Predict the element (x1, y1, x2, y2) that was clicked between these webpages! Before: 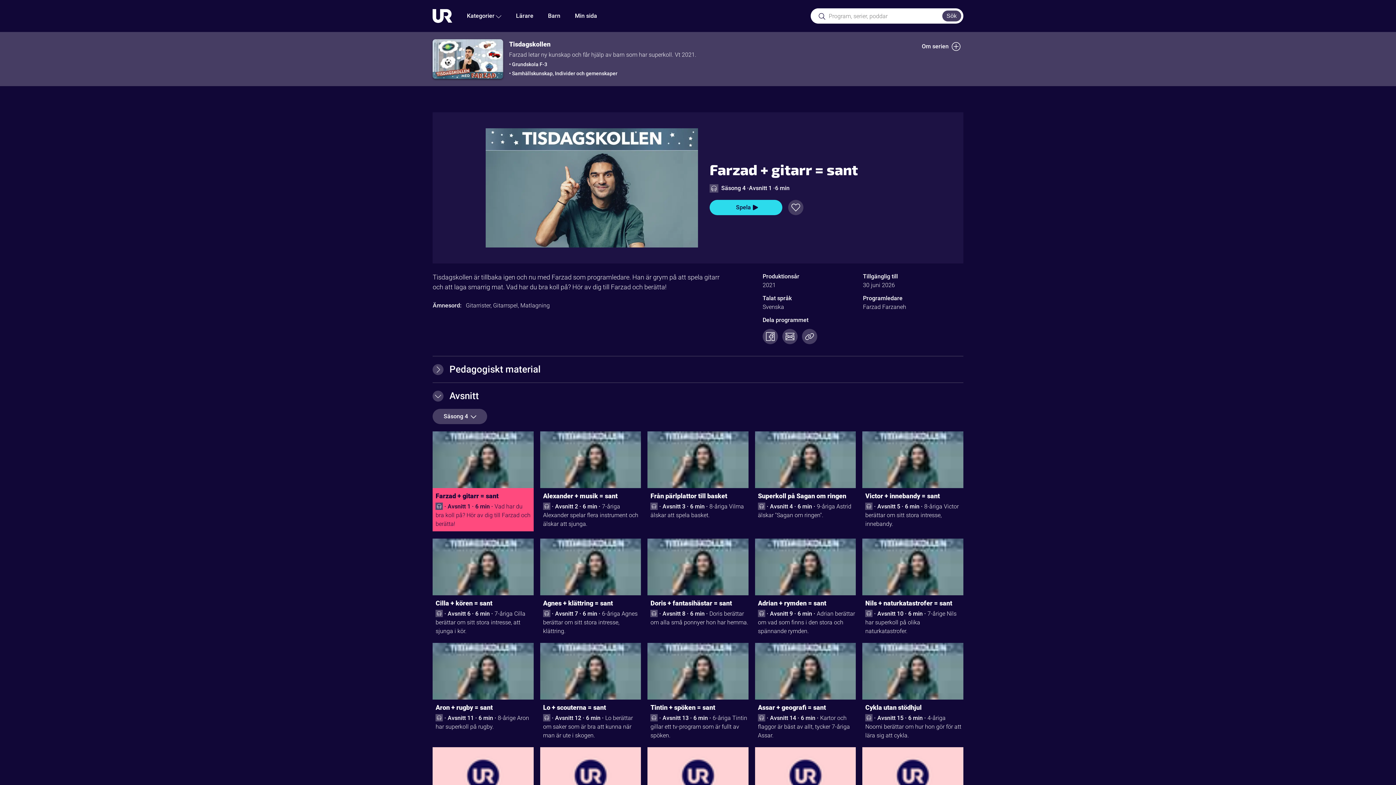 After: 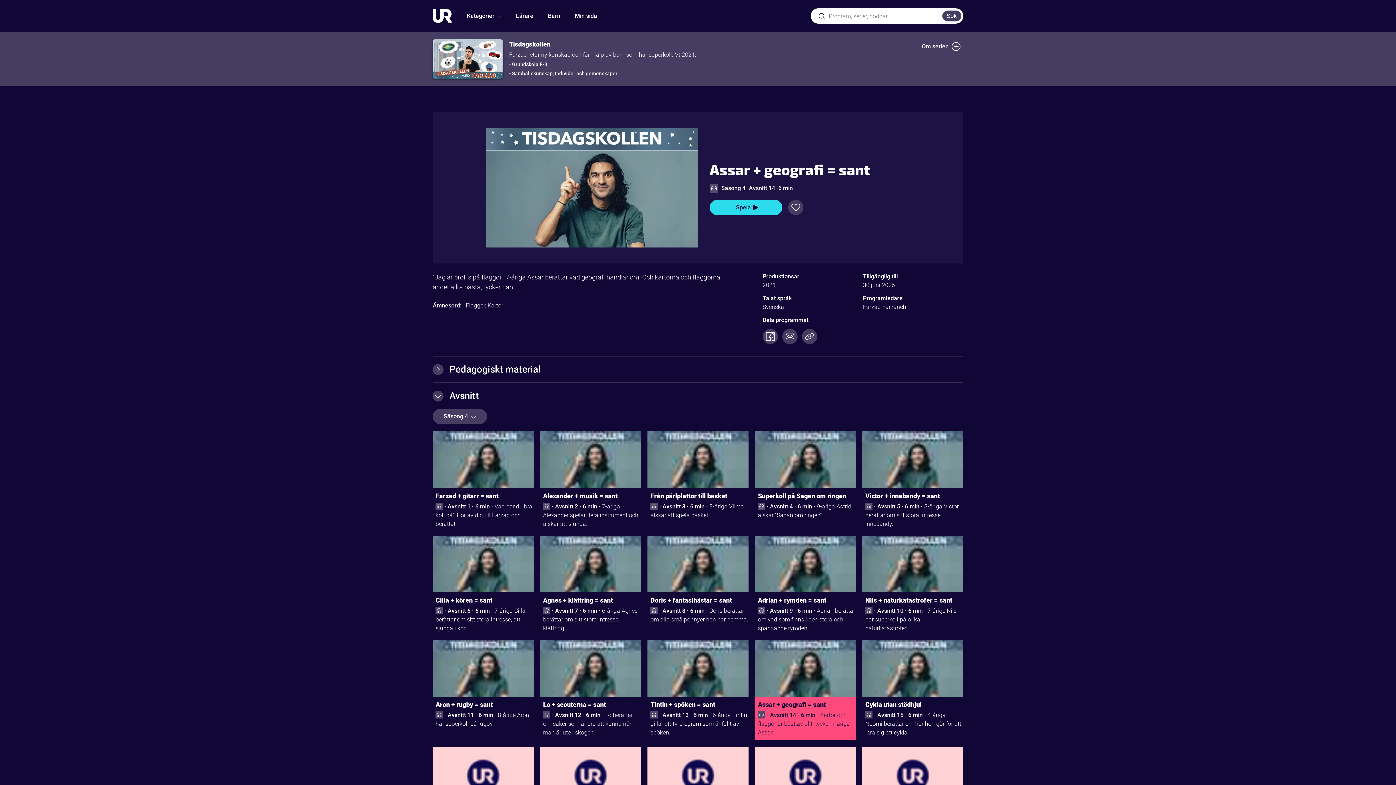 Action: bbox: (758, 703, 856, 714) label: Assar + geografi = sant